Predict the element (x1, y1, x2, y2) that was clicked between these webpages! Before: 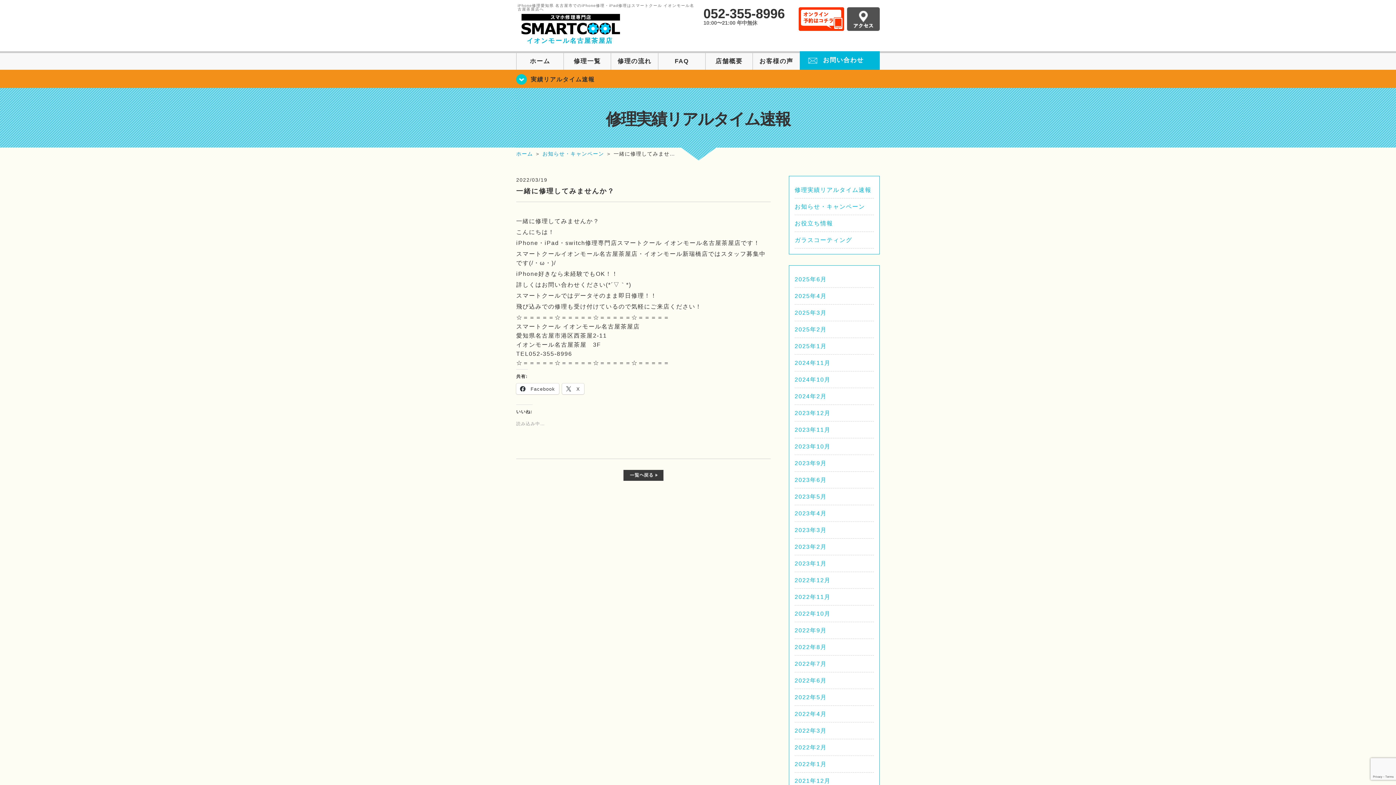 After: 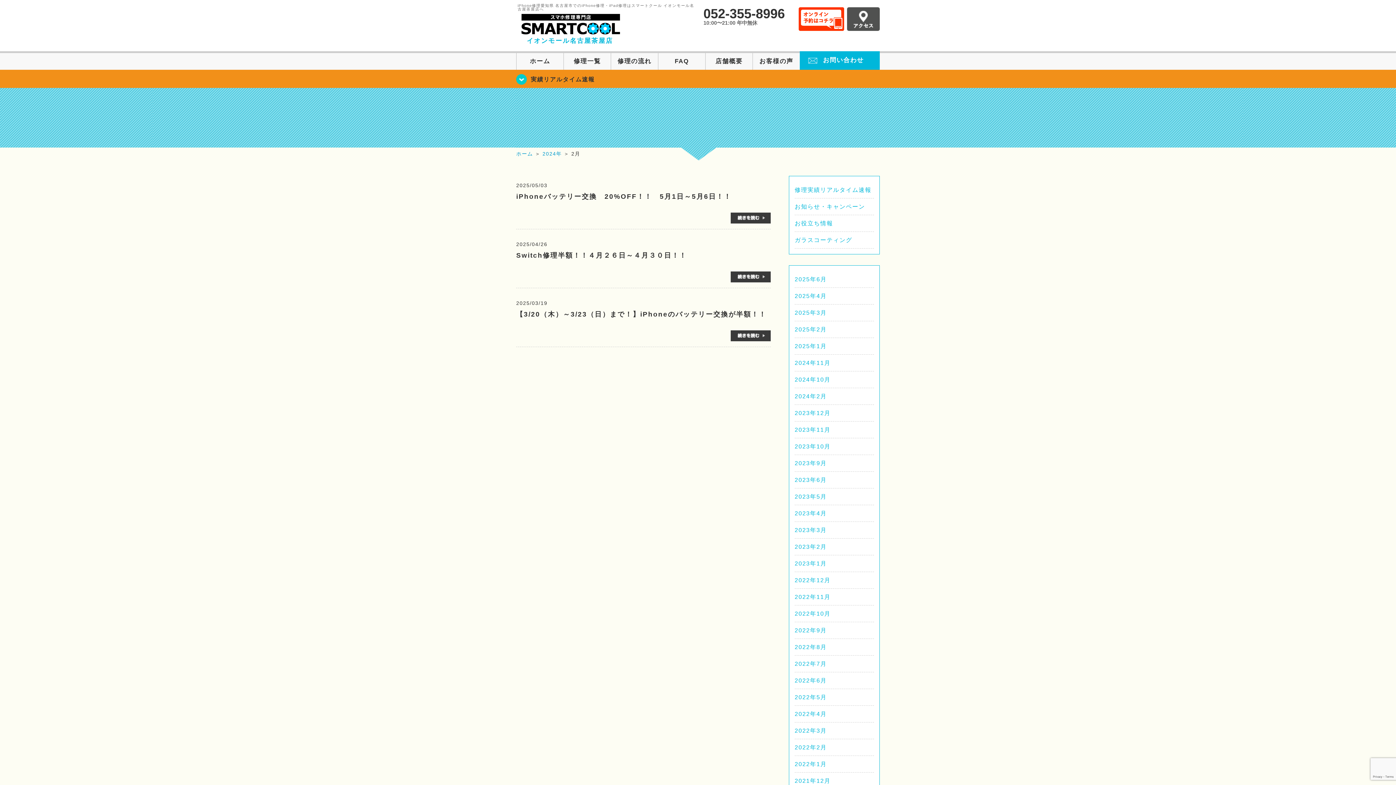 Action: label: 2024年2月 bbox: (794, 393, 826, 399)